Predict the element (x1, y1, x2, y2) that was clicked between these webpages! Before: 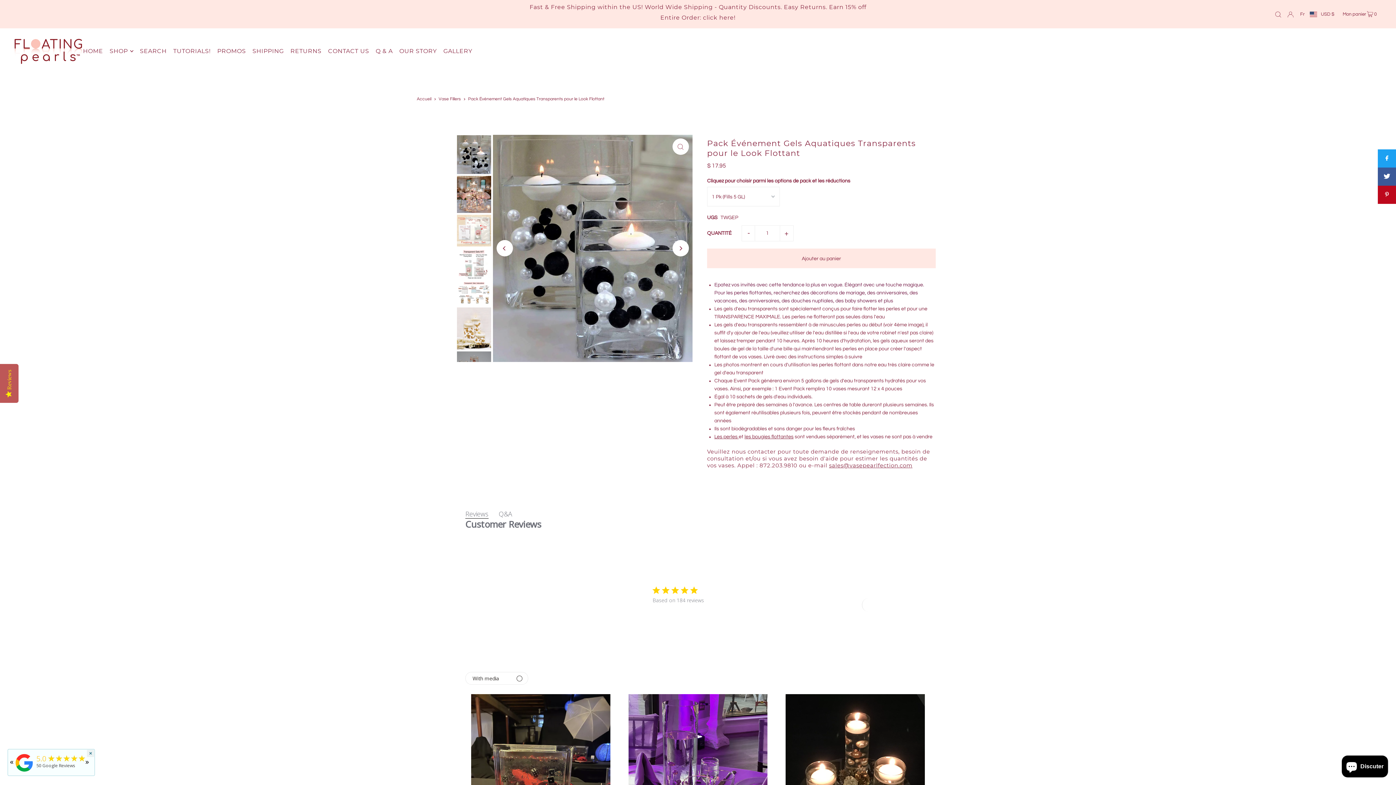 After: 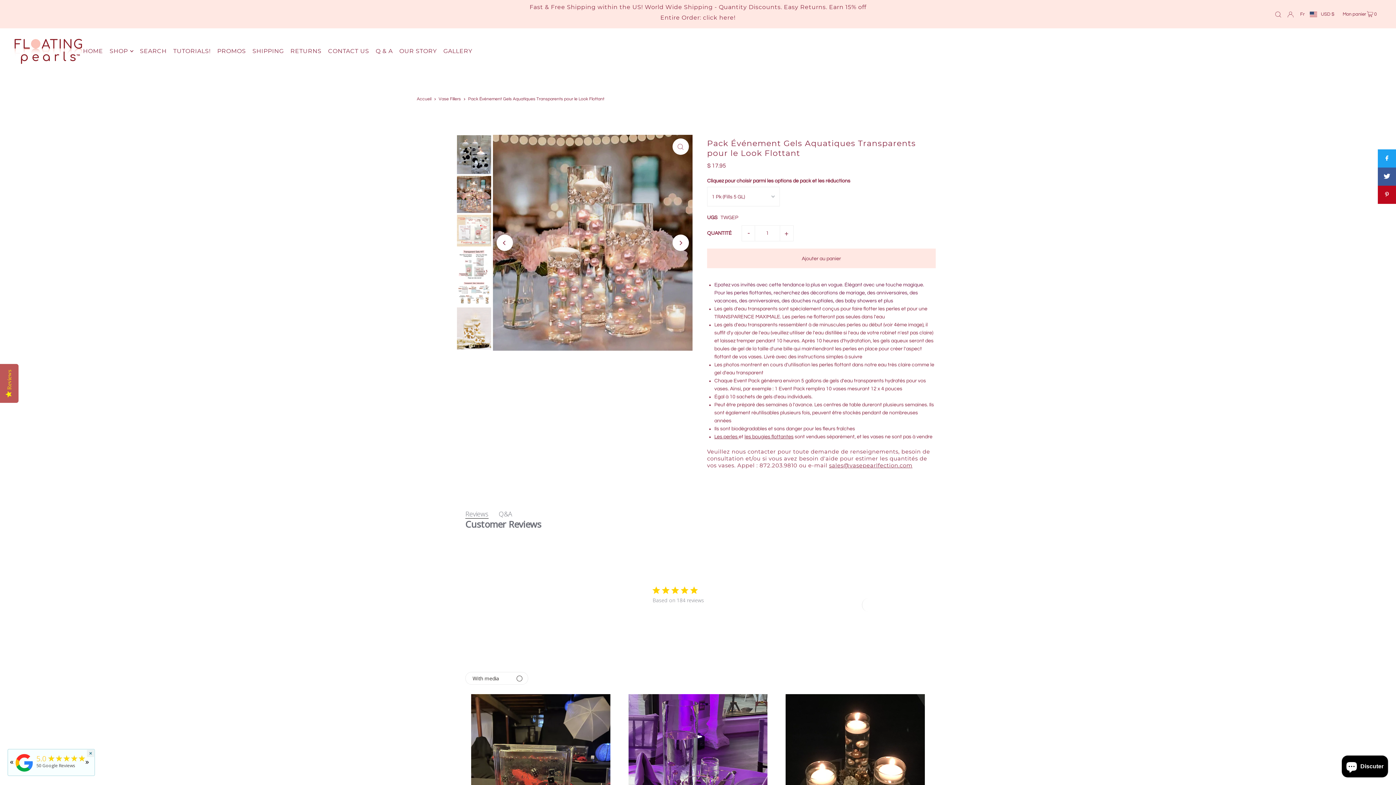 Action: label: Next bbox: (672, 240, 689, 256)